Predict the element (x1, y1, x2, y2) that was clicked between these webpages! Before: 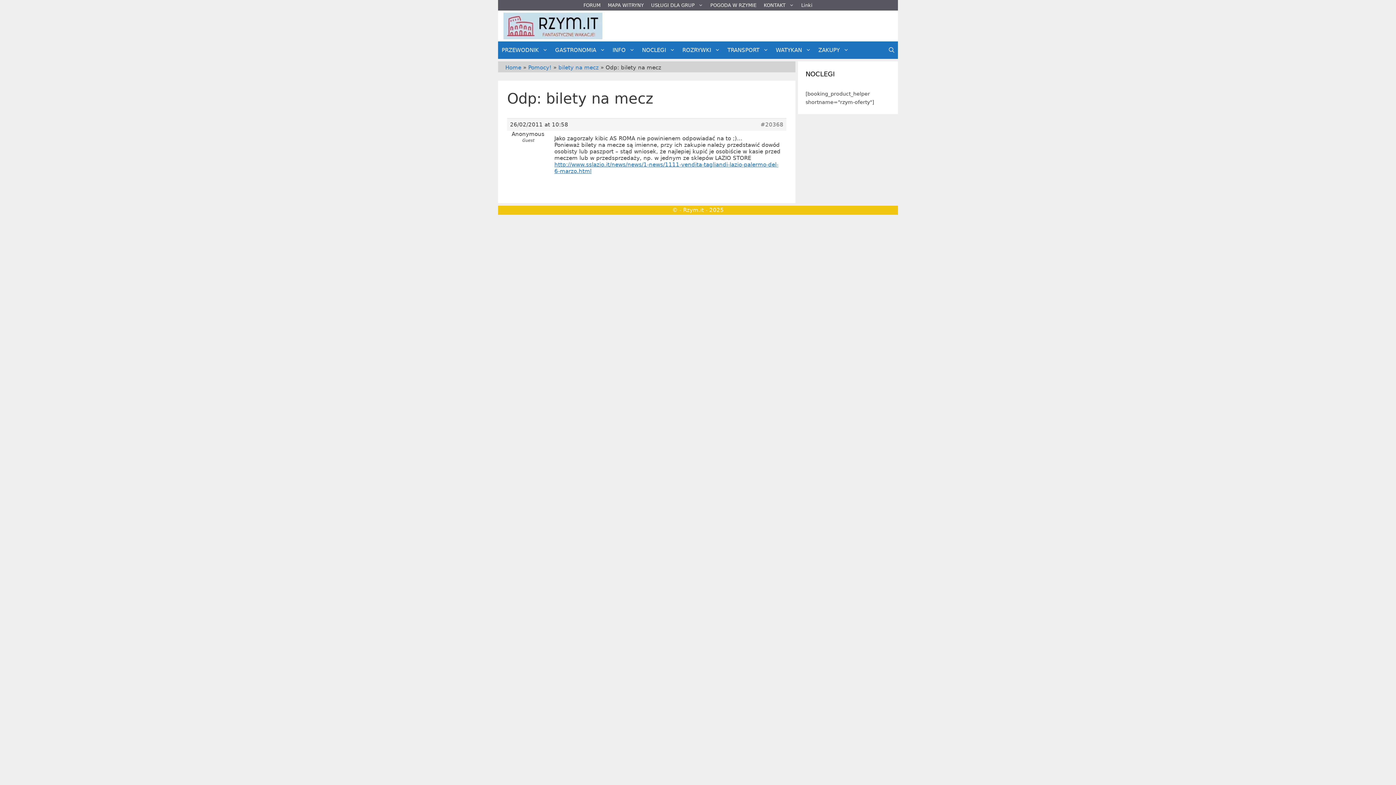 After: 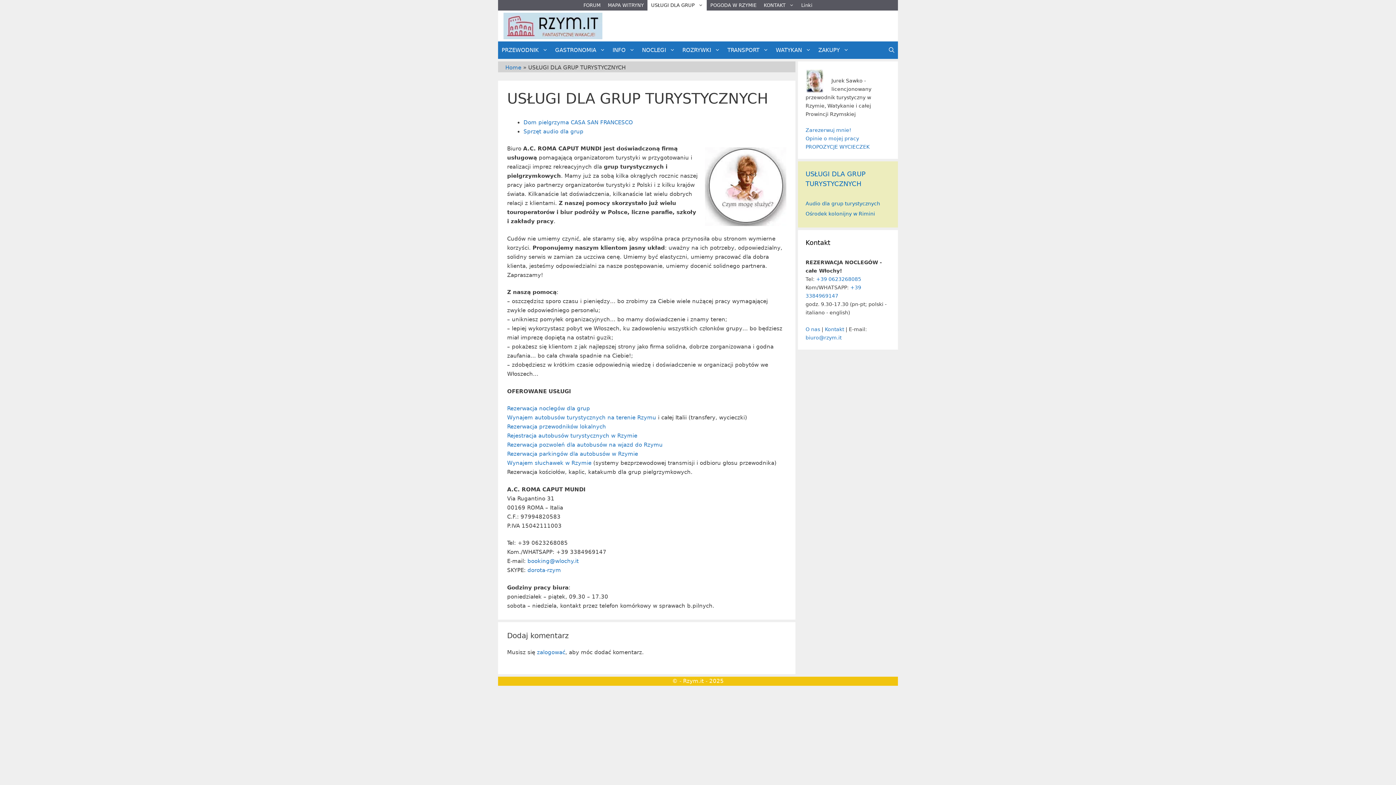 Action: label: USŁUGI DLA GRUP bbox: (647, 0, 706, 10)